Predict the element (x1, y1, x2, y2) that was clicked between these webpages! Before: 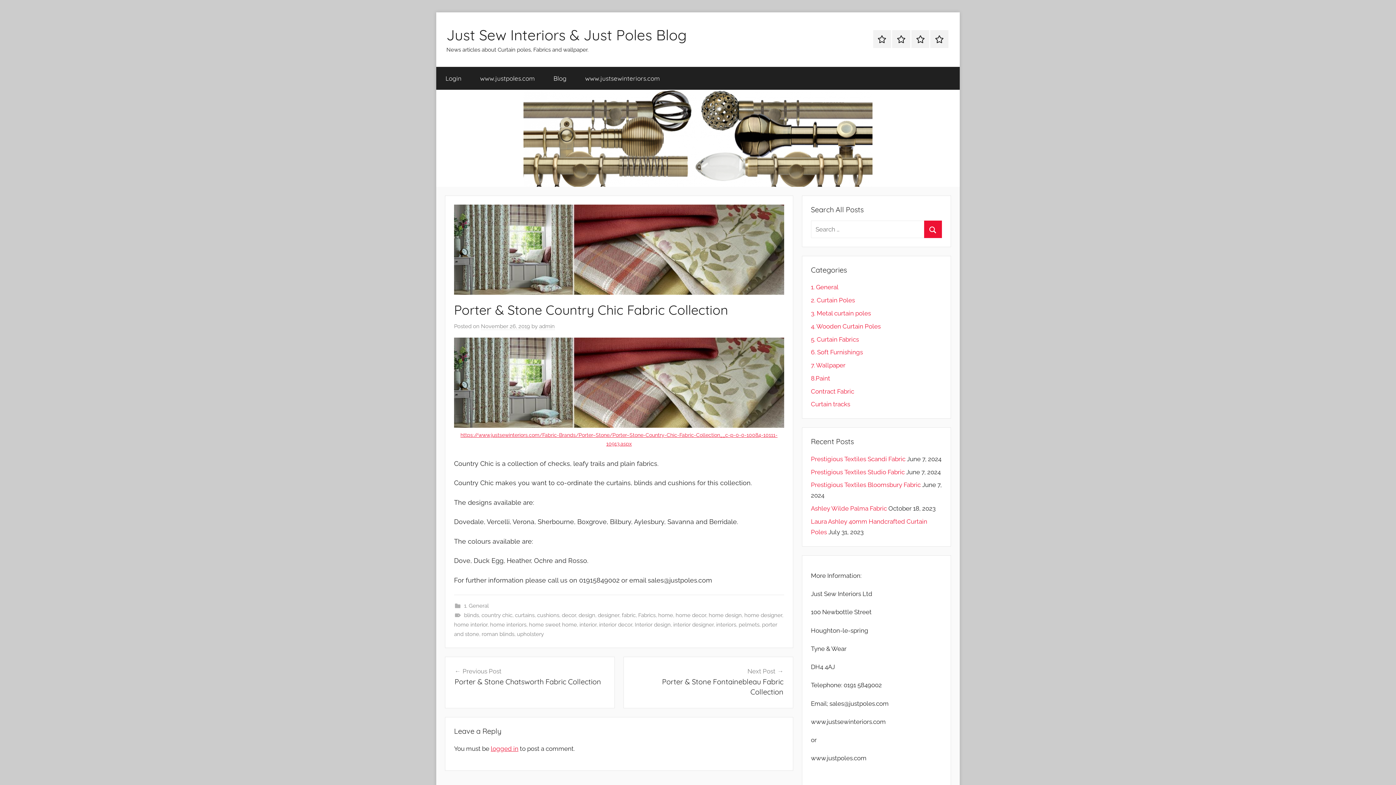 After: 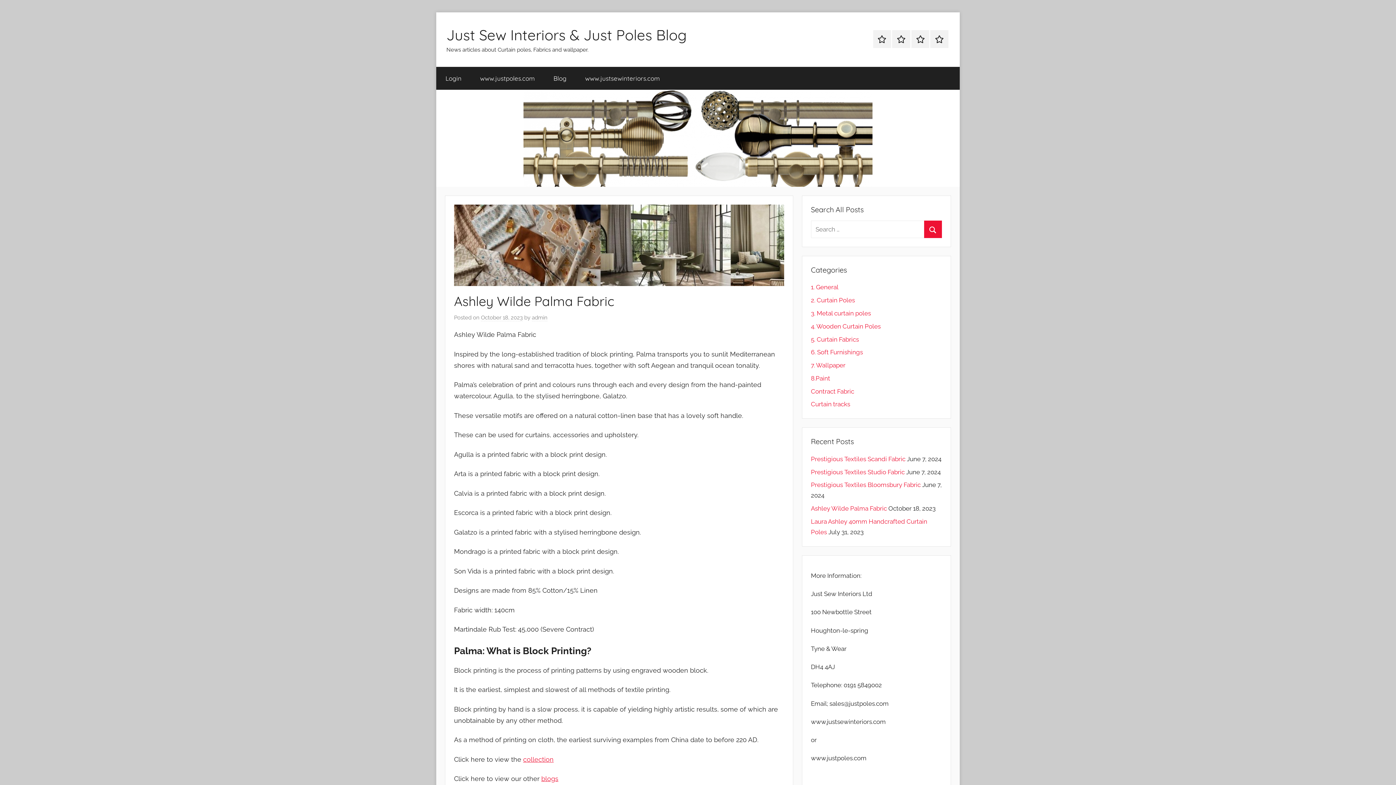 Action: bbox: (811, 505, 887, 512) label: Ashley Wilde Palma Fabric